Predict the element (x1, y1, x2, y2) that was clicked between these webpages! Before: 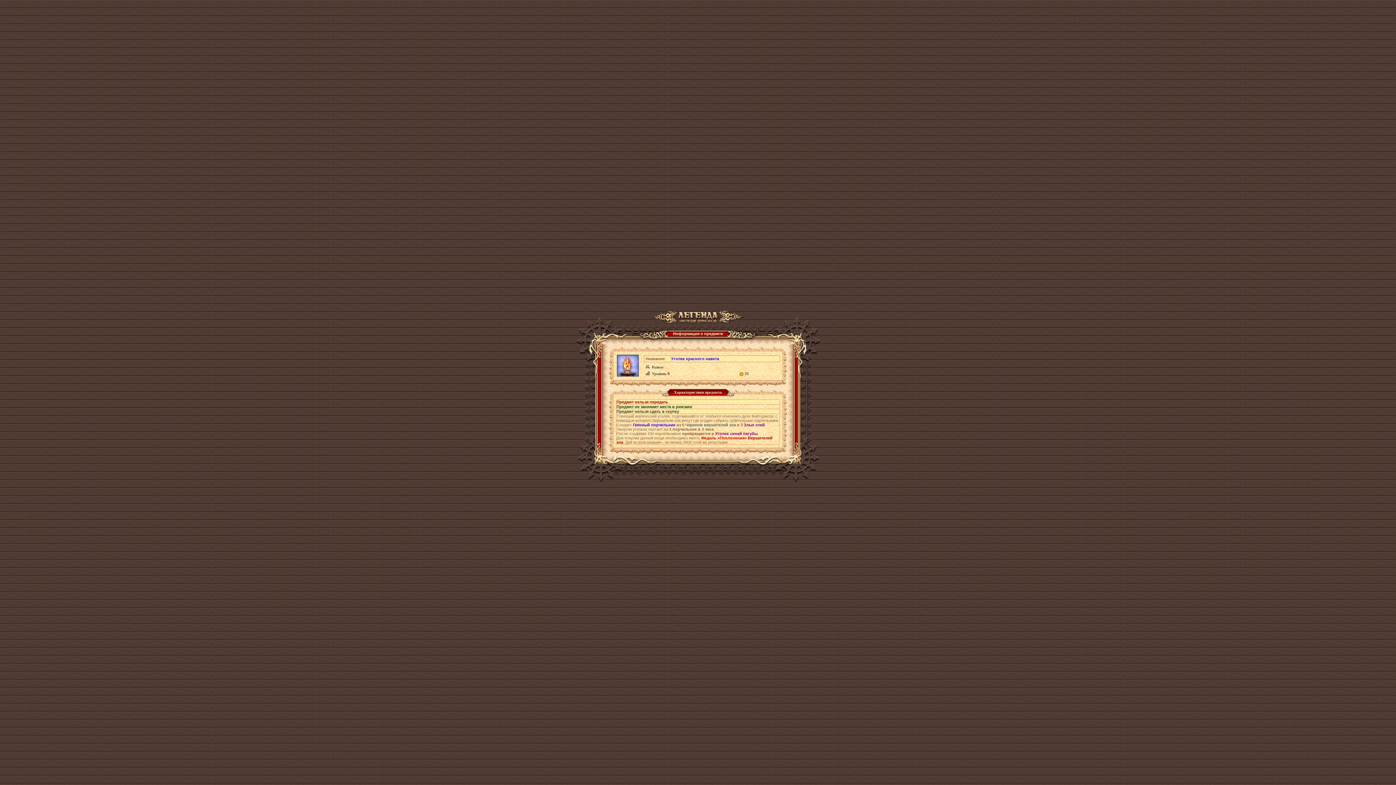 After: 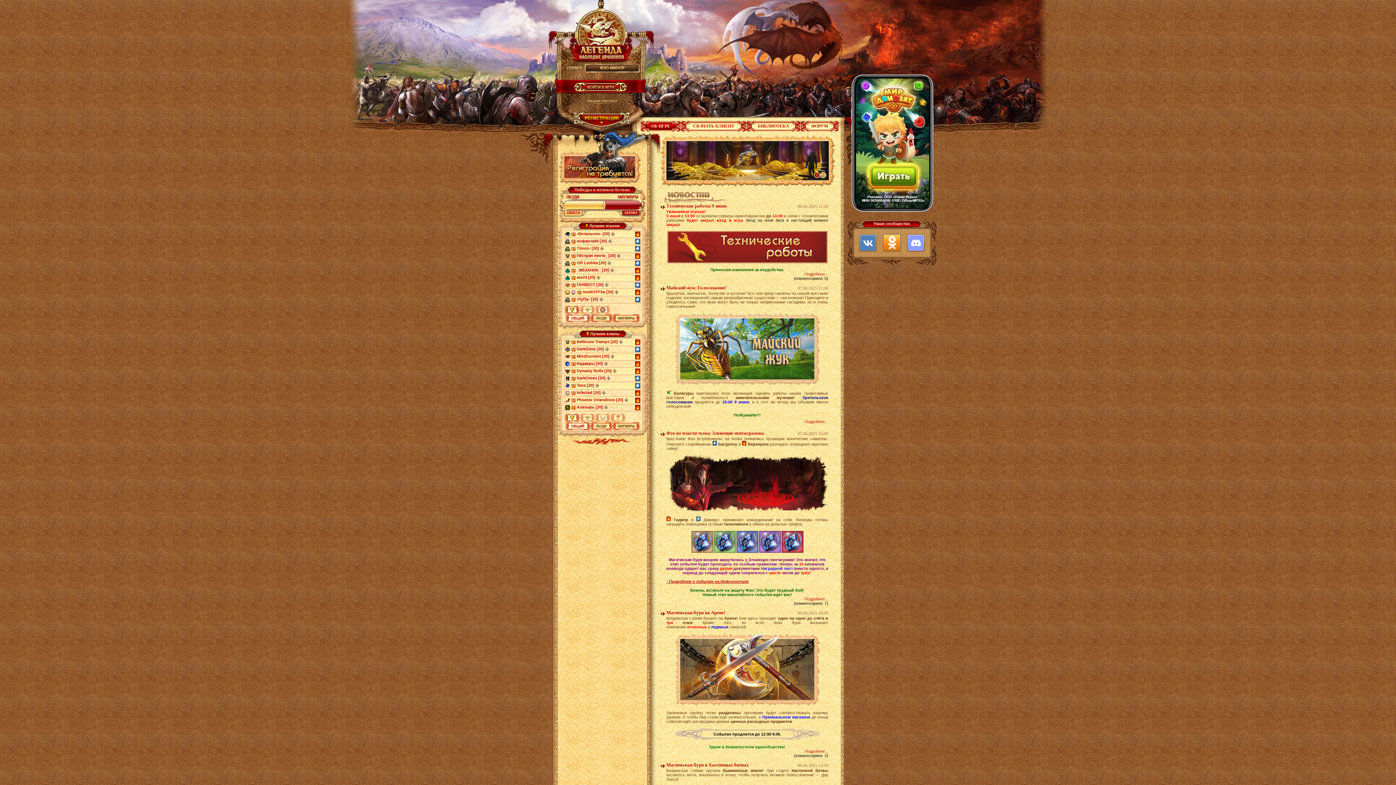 Action: bbox: (652, 317, 743, 322)